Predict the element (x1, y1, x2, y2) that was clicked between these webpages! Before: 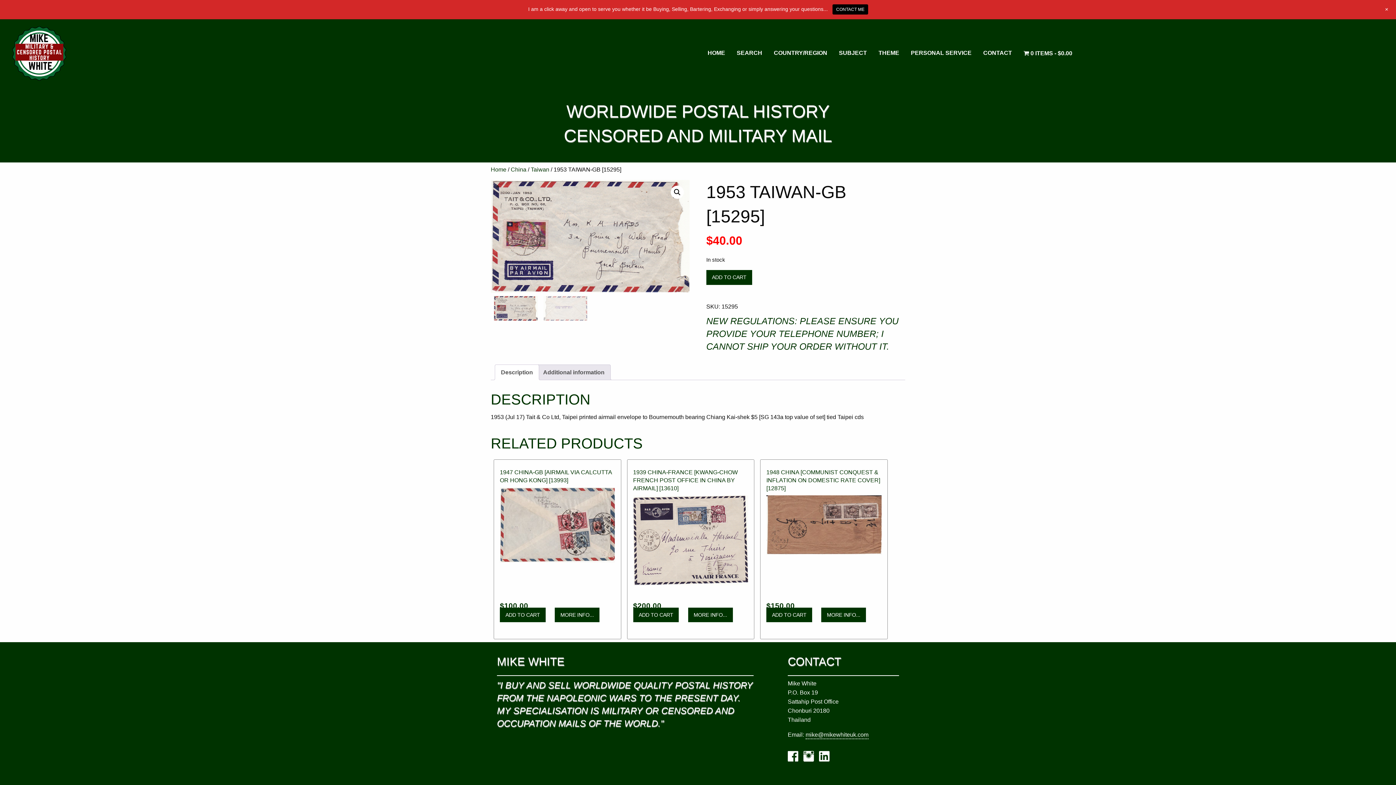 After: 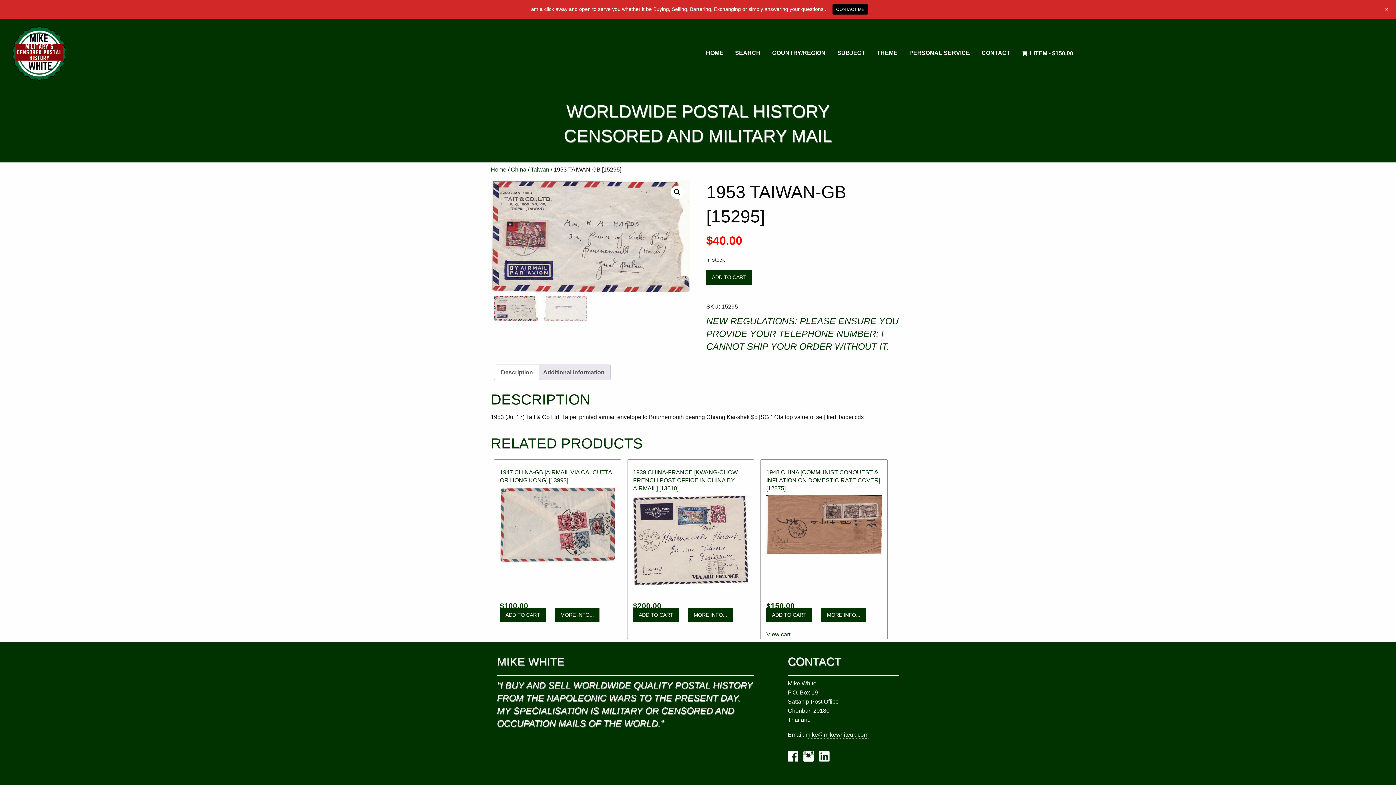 Action: label: Add to cart: “1948 CHINA [COMMUNIST CONQUEST & INFLATION on DOMESTIC RATE COVER] [12875]” bbox: (766, 608, 812, 622)